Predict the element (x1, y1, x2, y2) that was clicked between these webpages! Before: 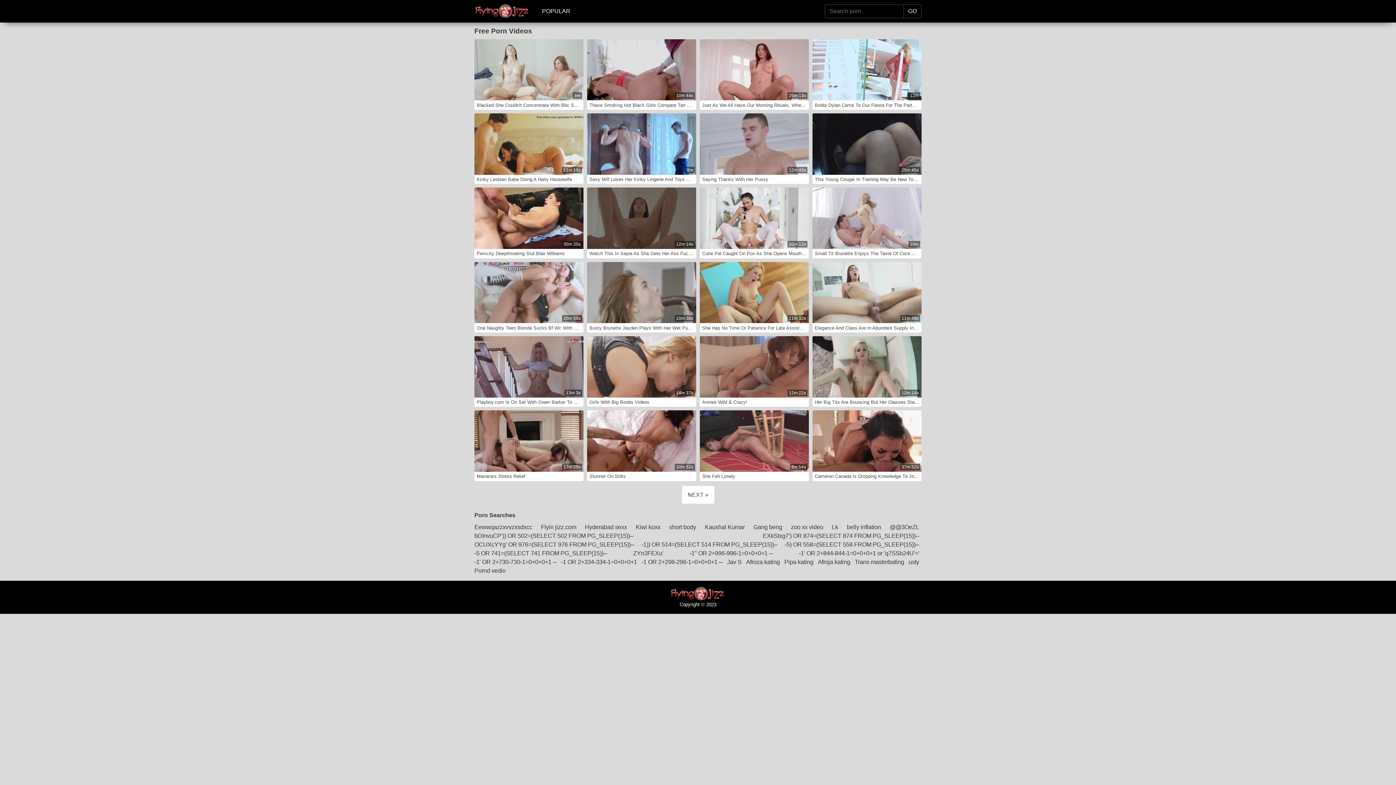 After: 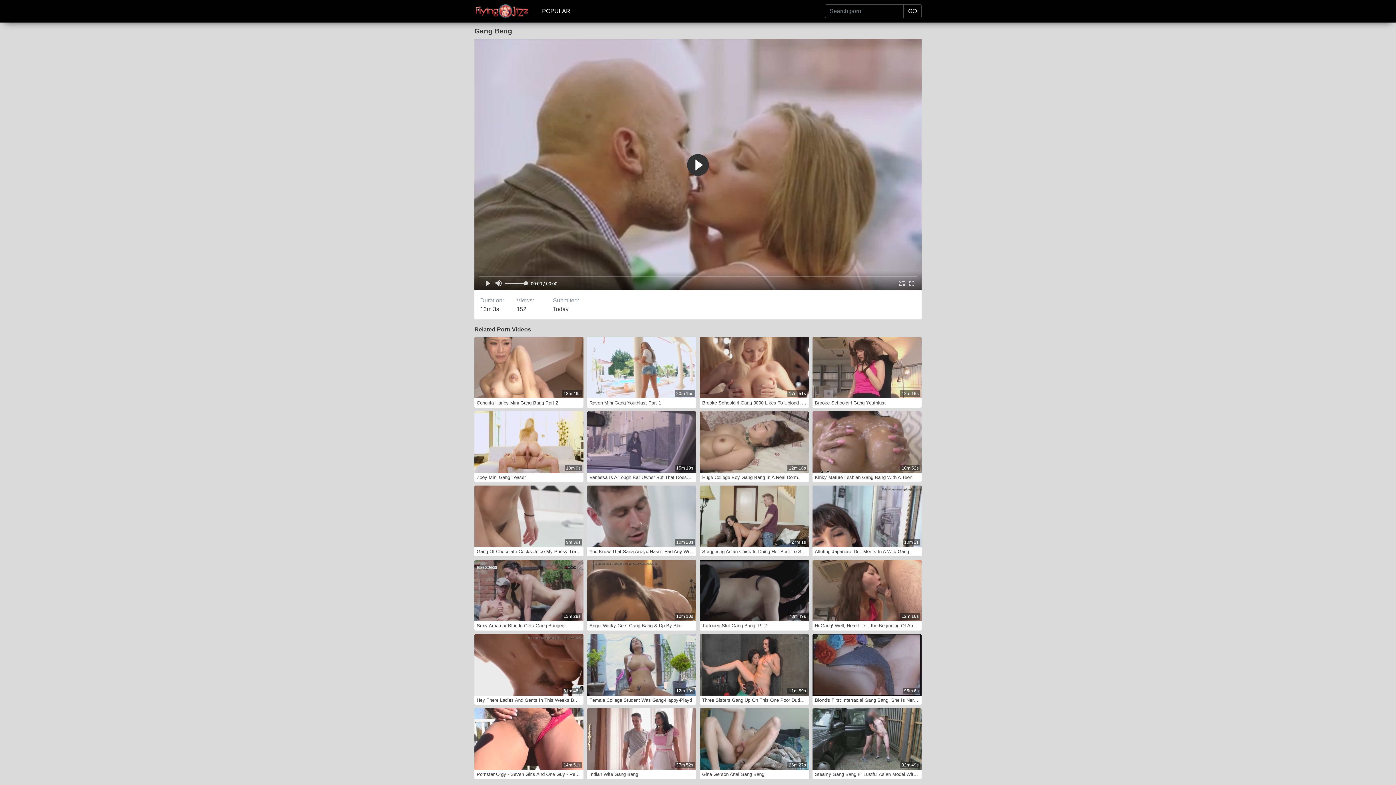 Action: label: Gang beng bbox: (753, 522, 784, 531)